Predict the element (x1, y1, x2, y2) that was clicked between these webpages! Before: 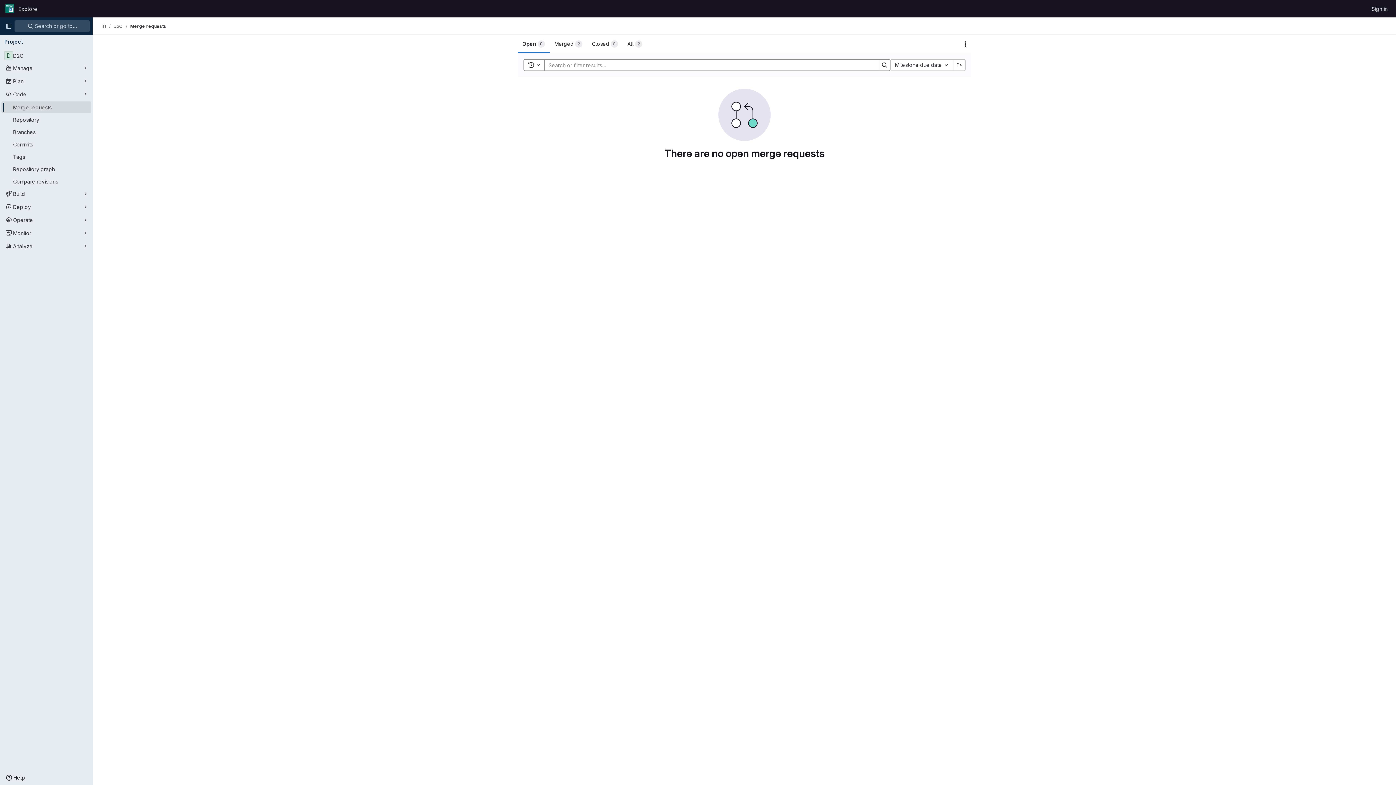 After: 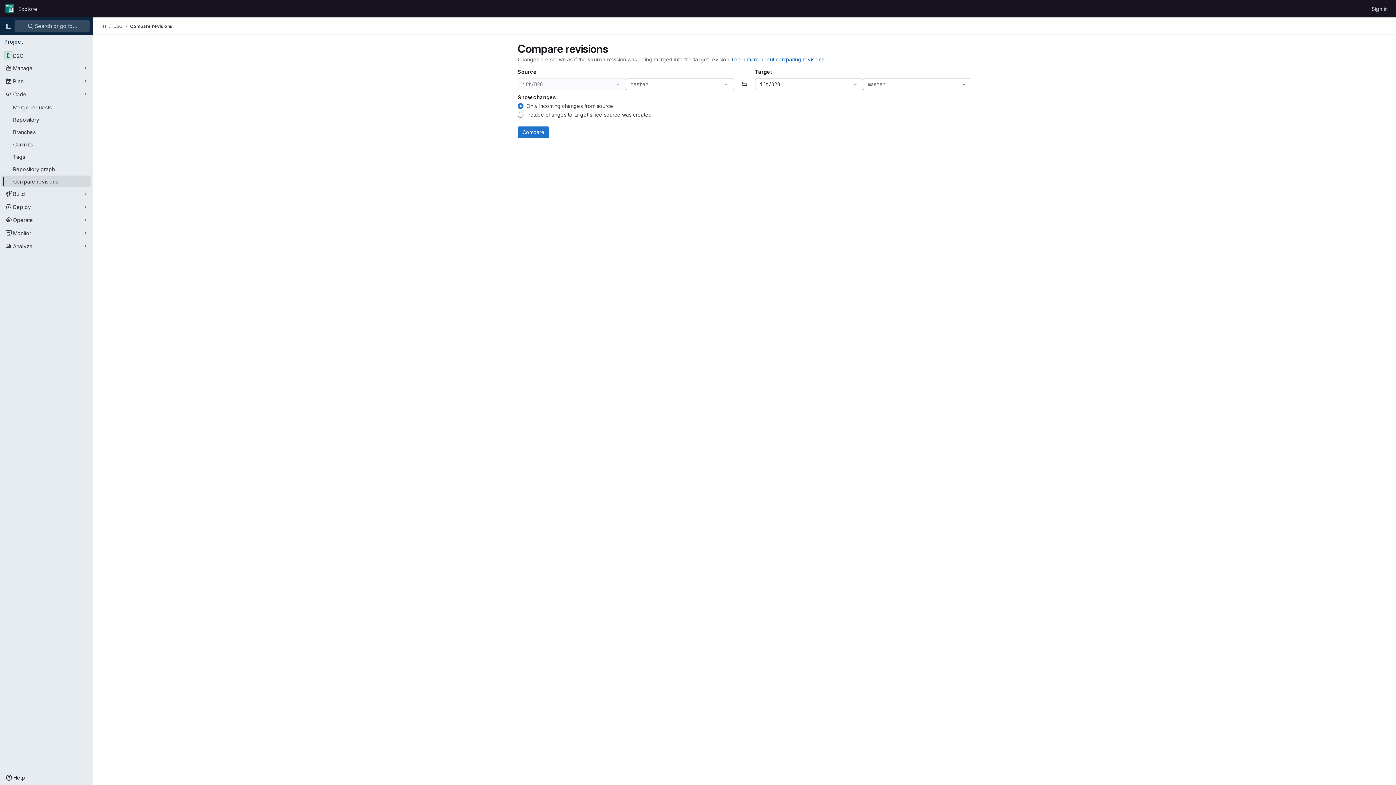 Action: label: Compare revisions bbox: (1, 175, 91, 187)